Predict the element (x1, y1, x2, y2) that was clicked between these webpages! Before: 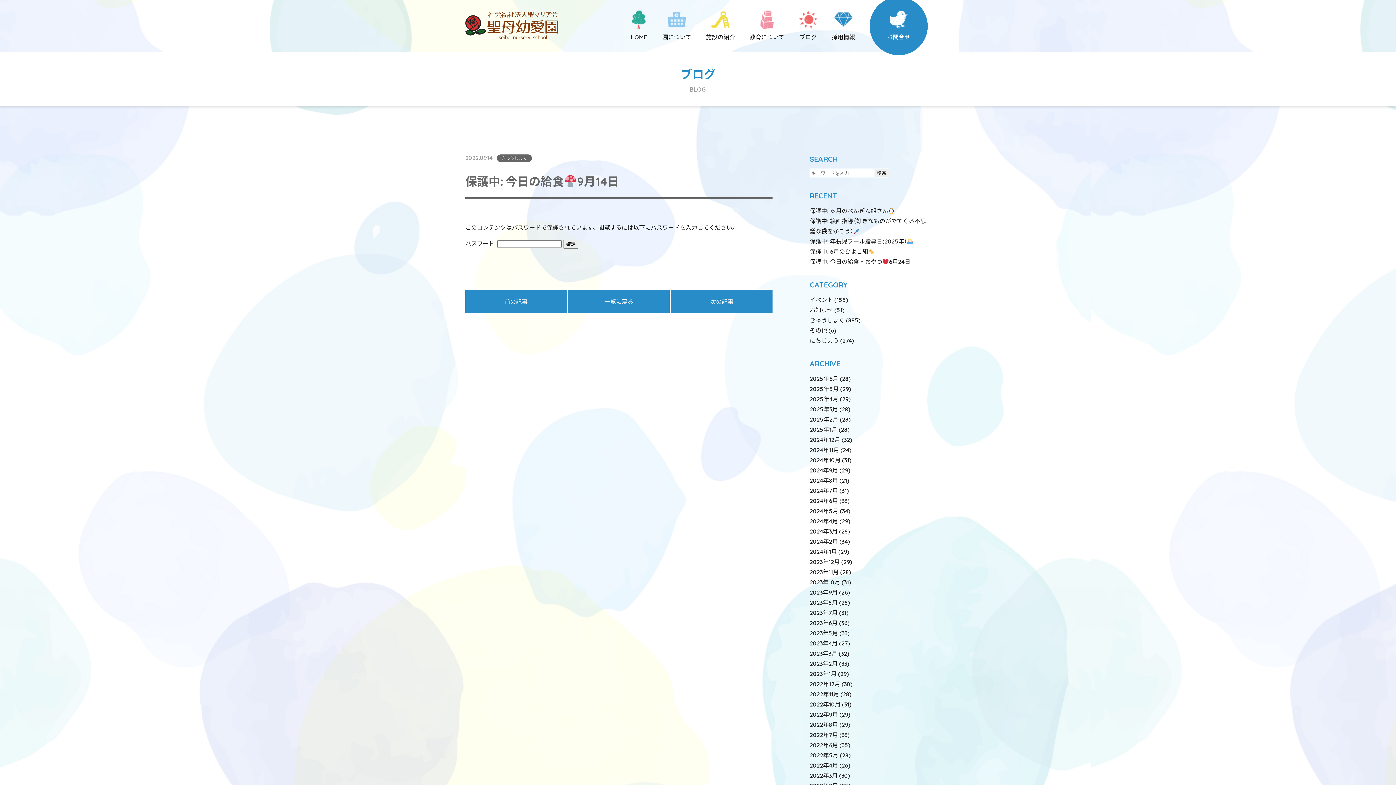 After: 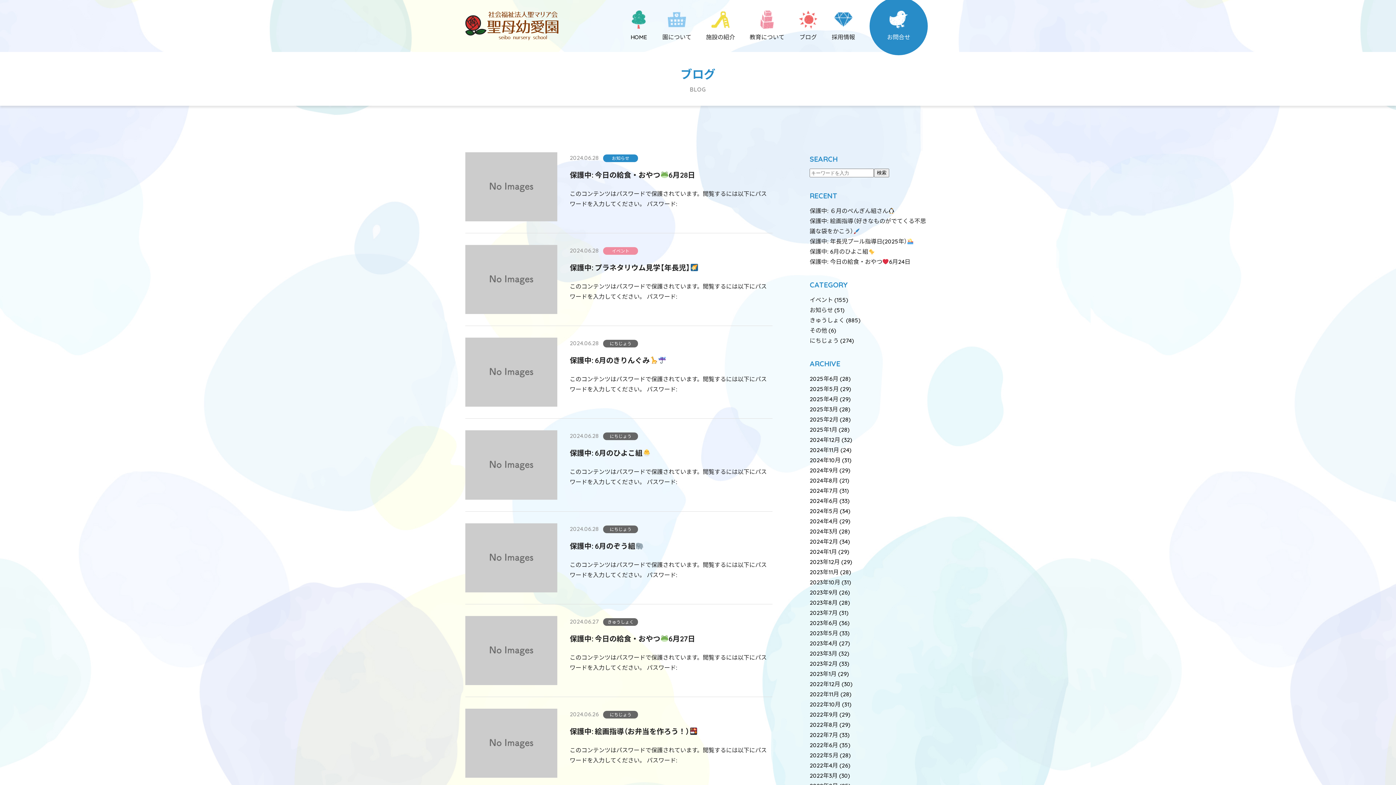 Action: label: 2024年6月 bbox: (809, 496, 838, 505)